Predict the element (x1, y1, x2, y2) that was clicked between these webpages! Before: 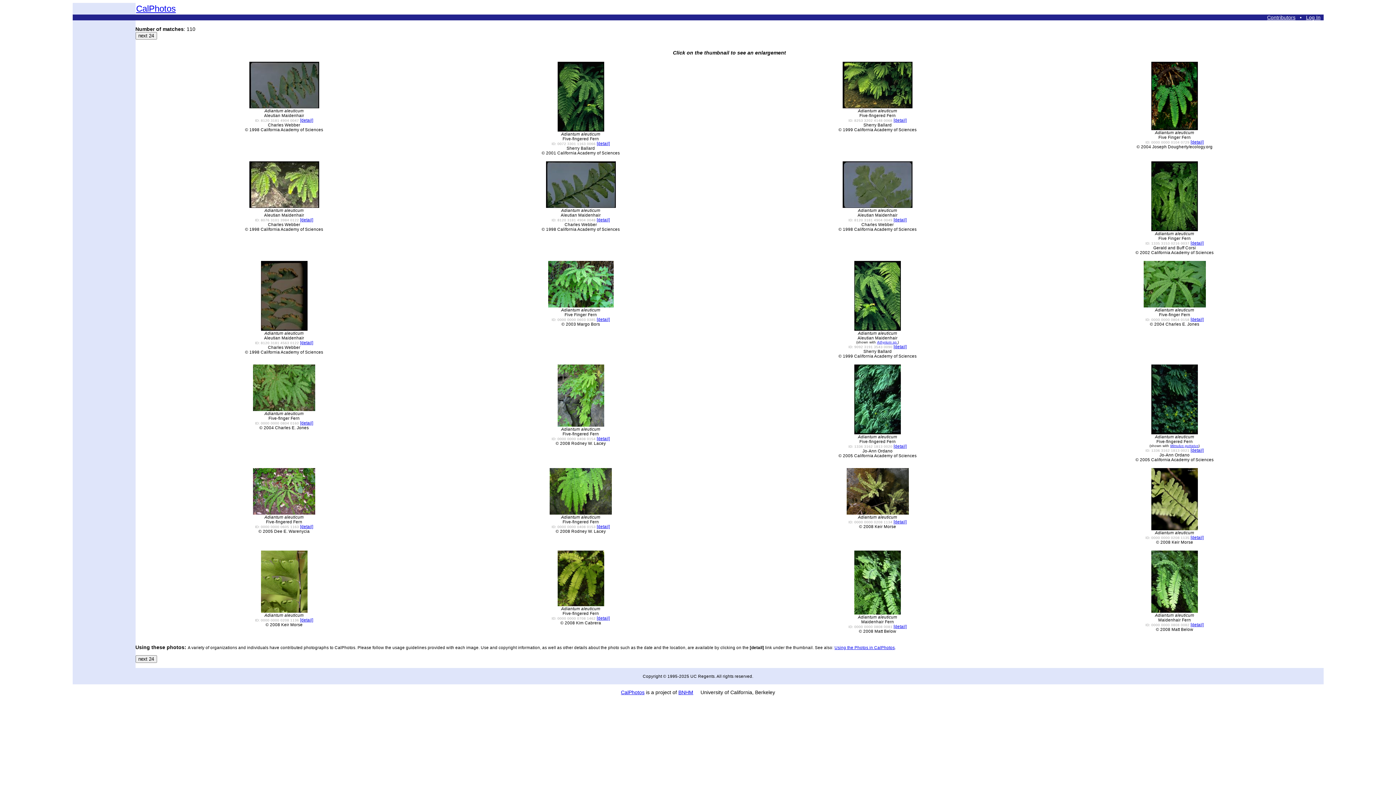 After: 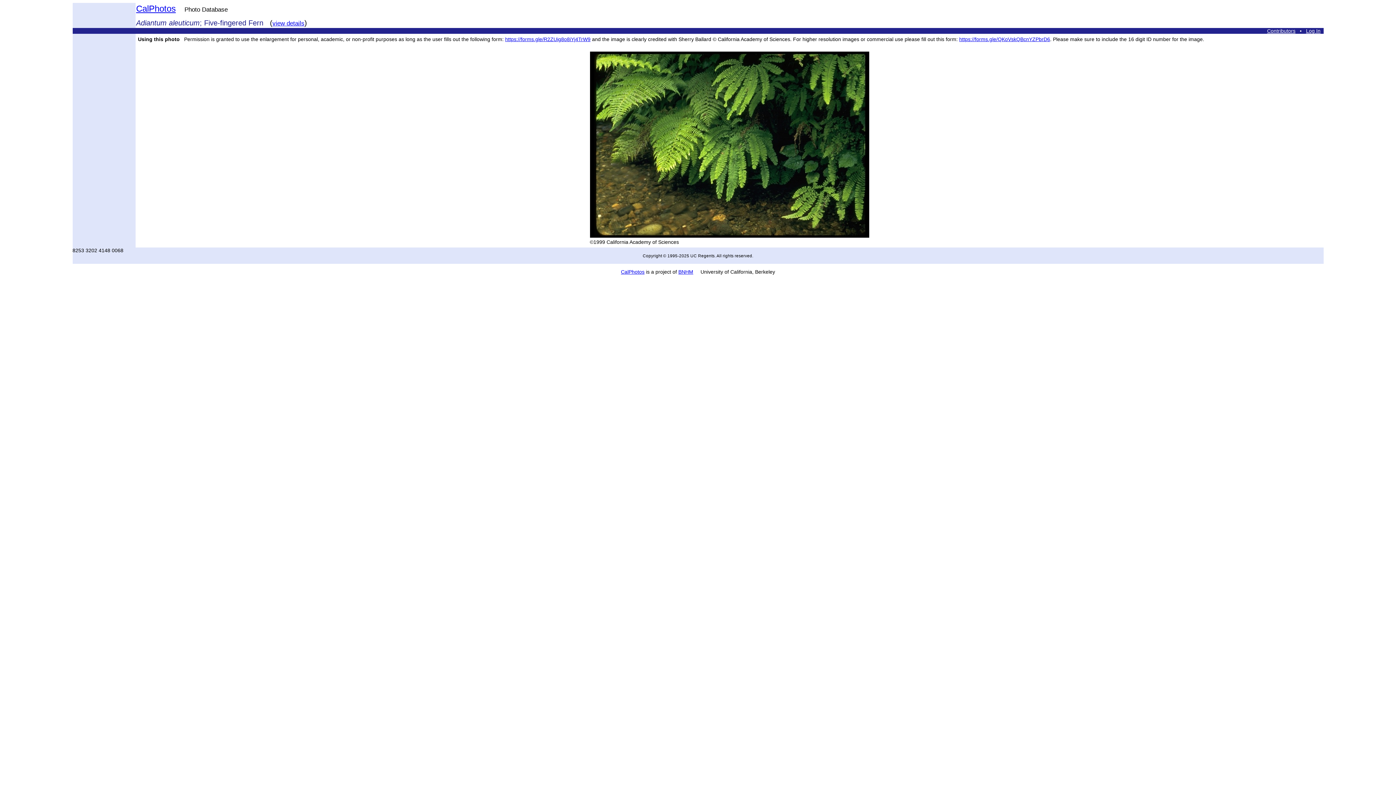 Action: bbox: (842, 104, 912, 109)